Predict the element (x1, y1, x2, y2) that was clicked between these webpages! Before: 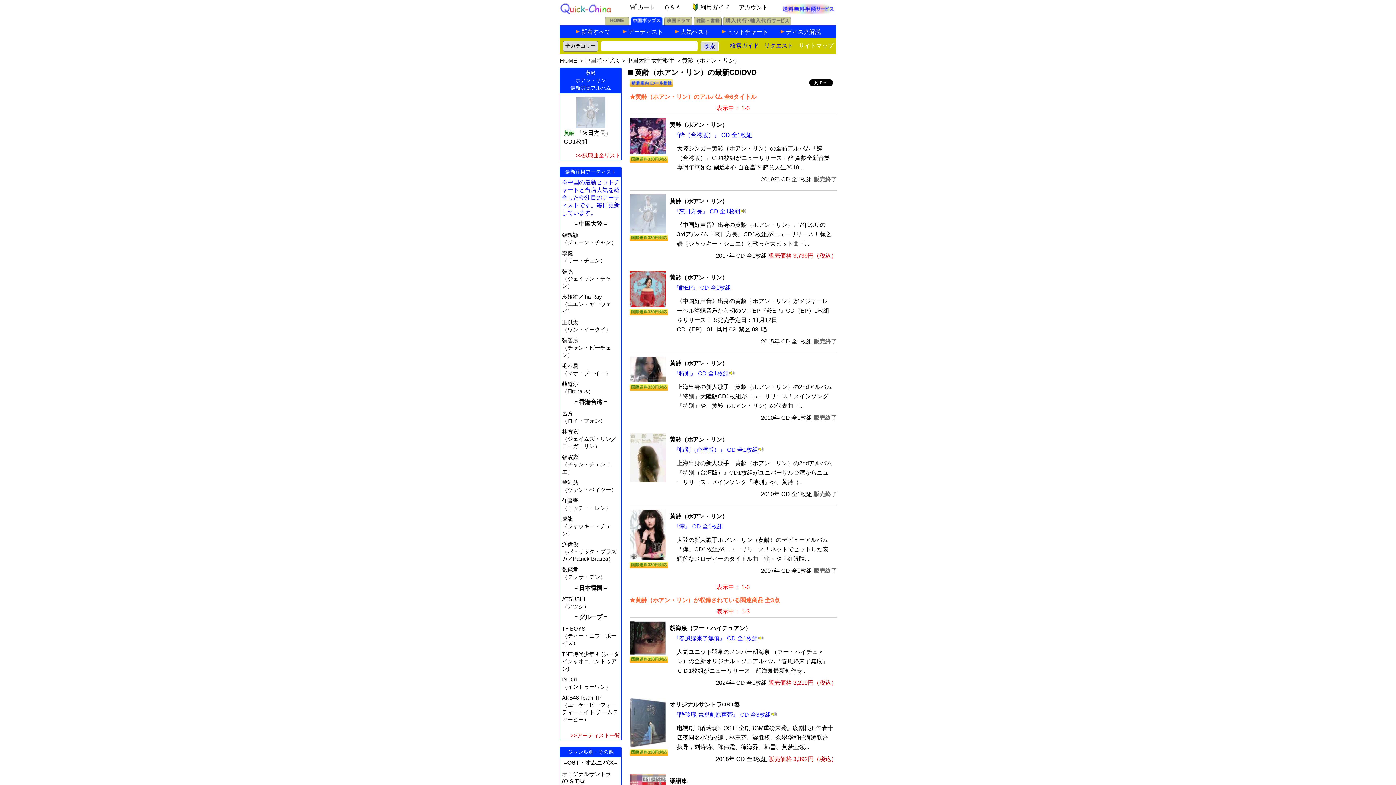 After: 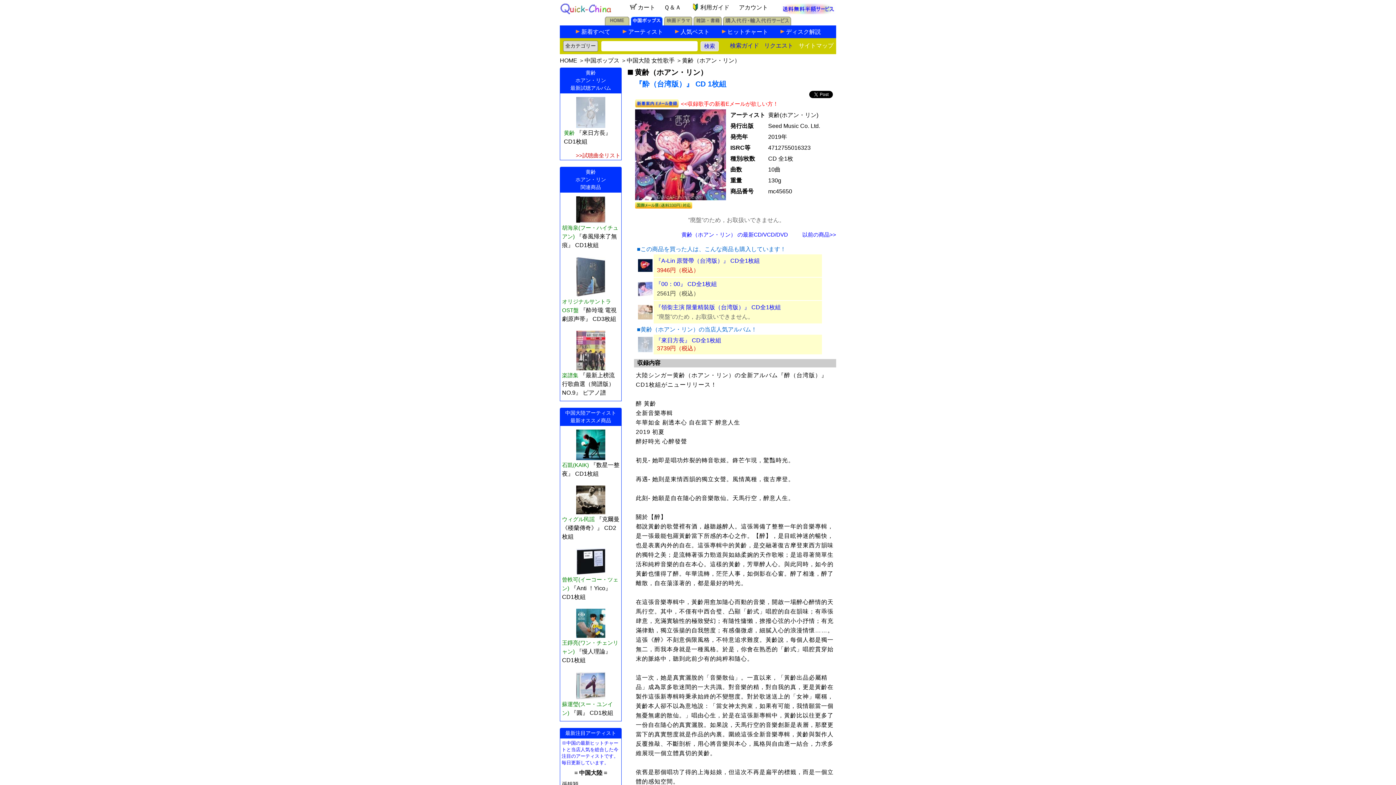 Action: bbox: (673, 132, 752, 138) label: 『酔（台湾版）』 CD 全1枚組